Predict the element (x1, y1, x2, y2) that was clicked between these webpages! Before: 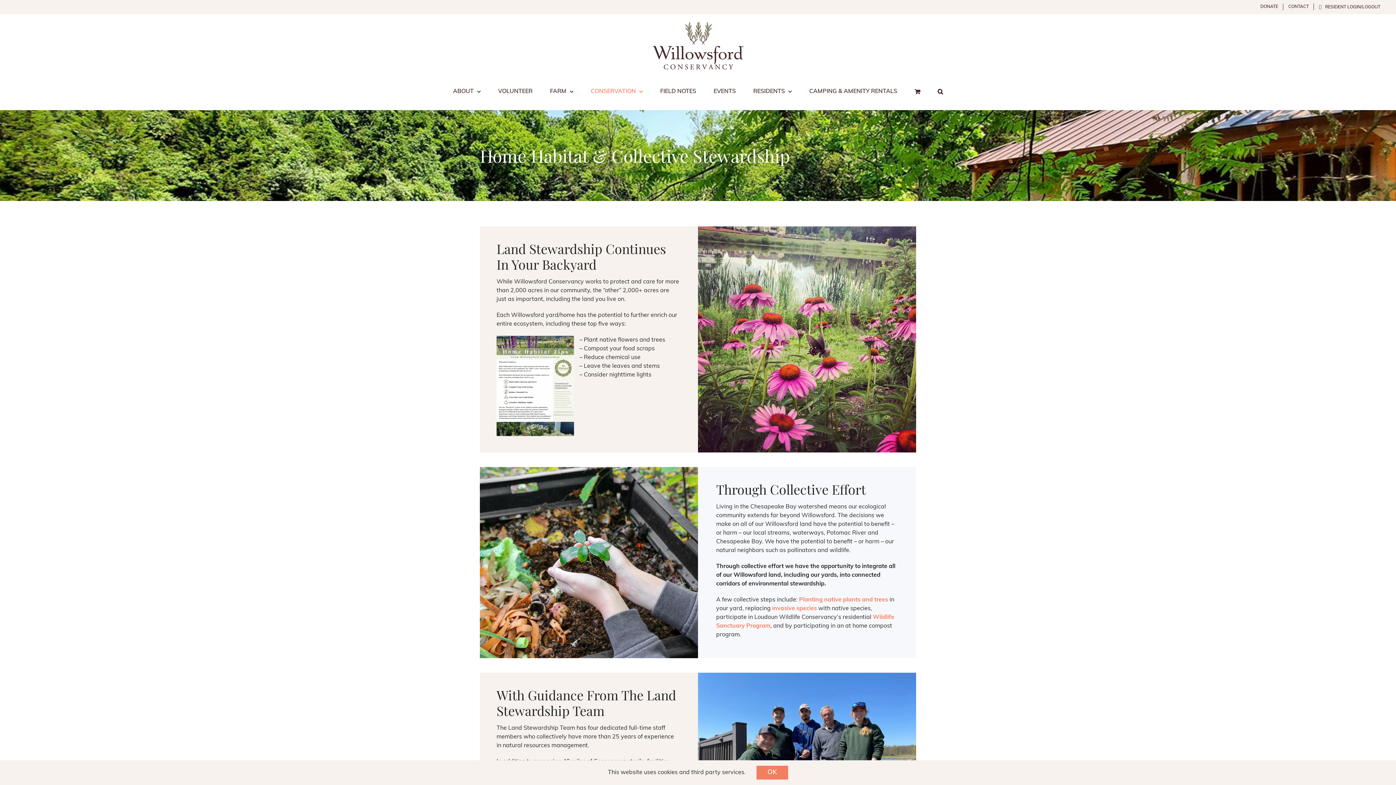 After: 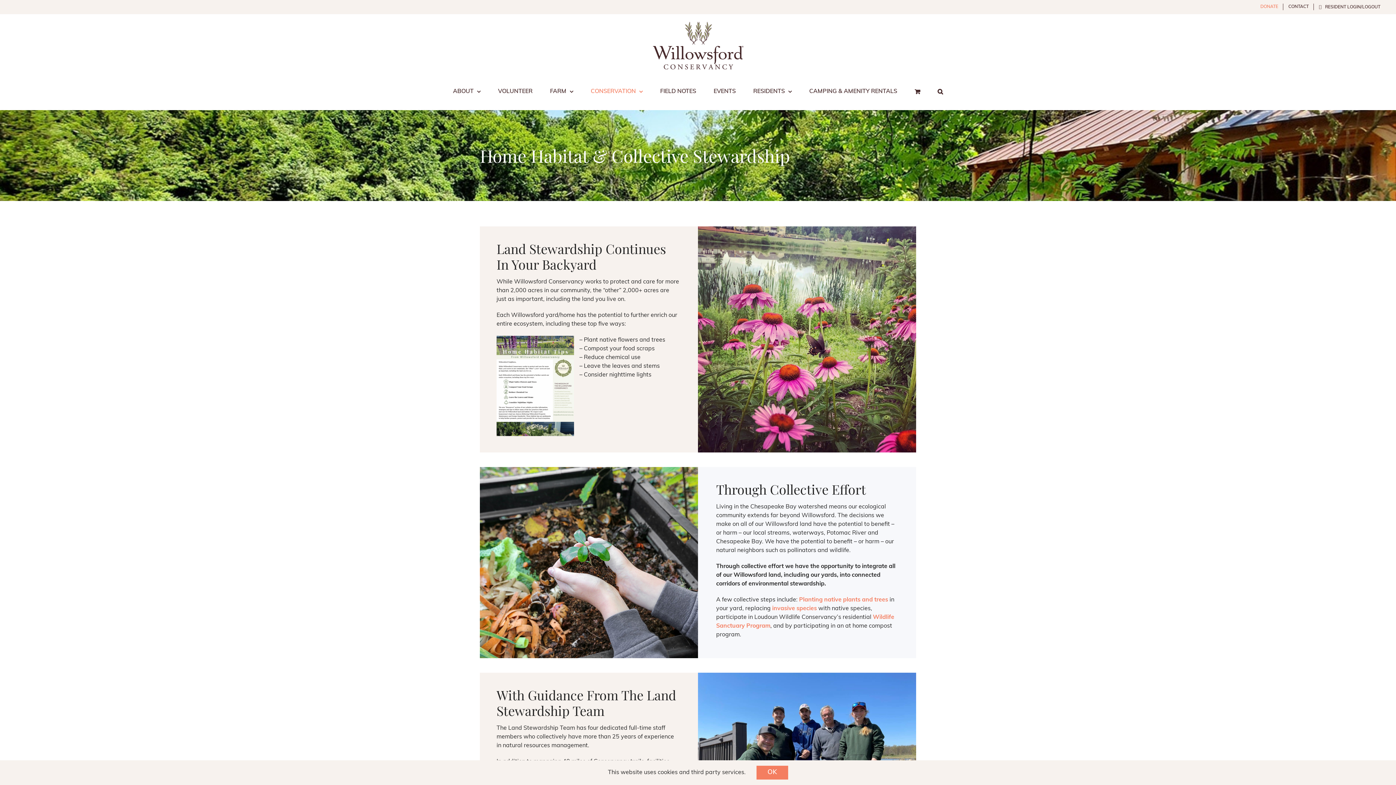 Action: bbox: (1256, 3, 1283, 10) label: DONATE